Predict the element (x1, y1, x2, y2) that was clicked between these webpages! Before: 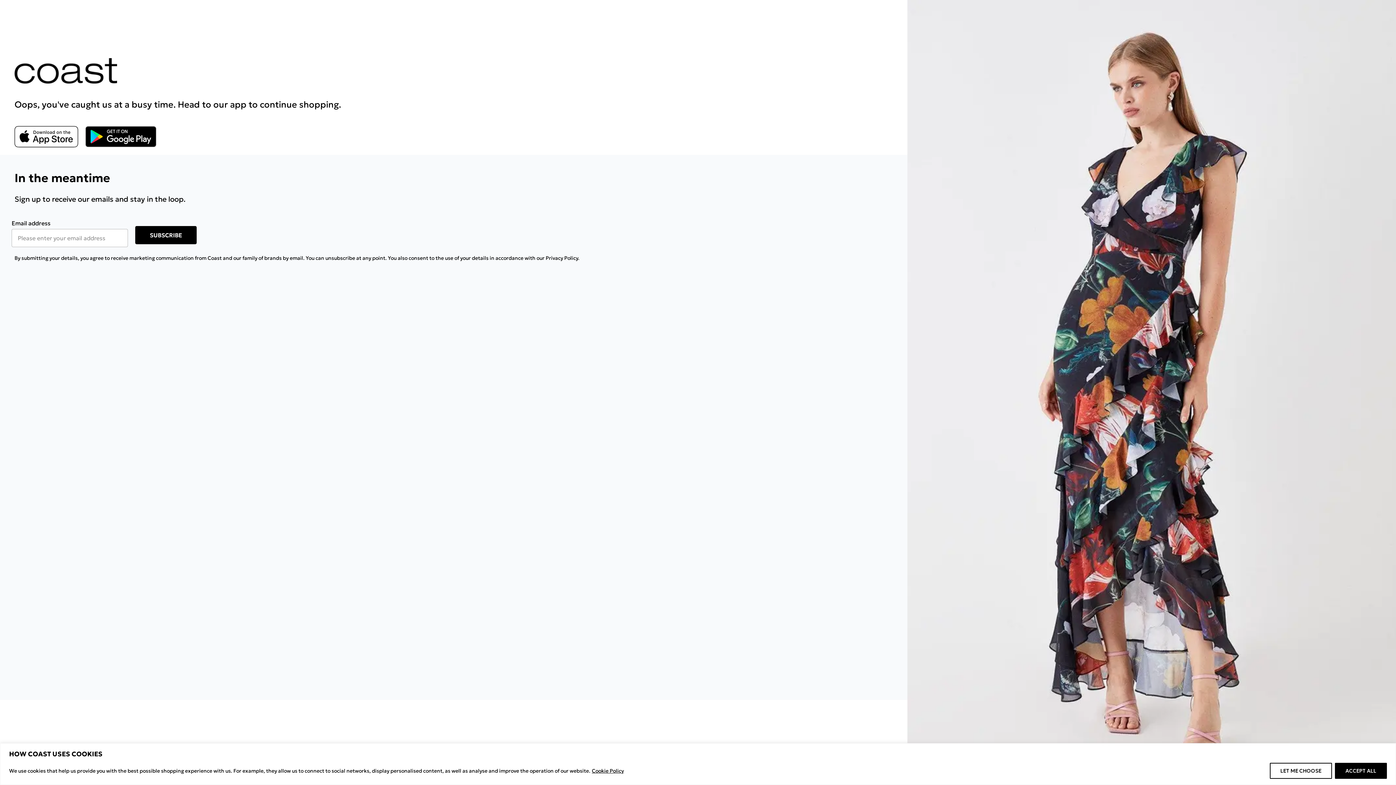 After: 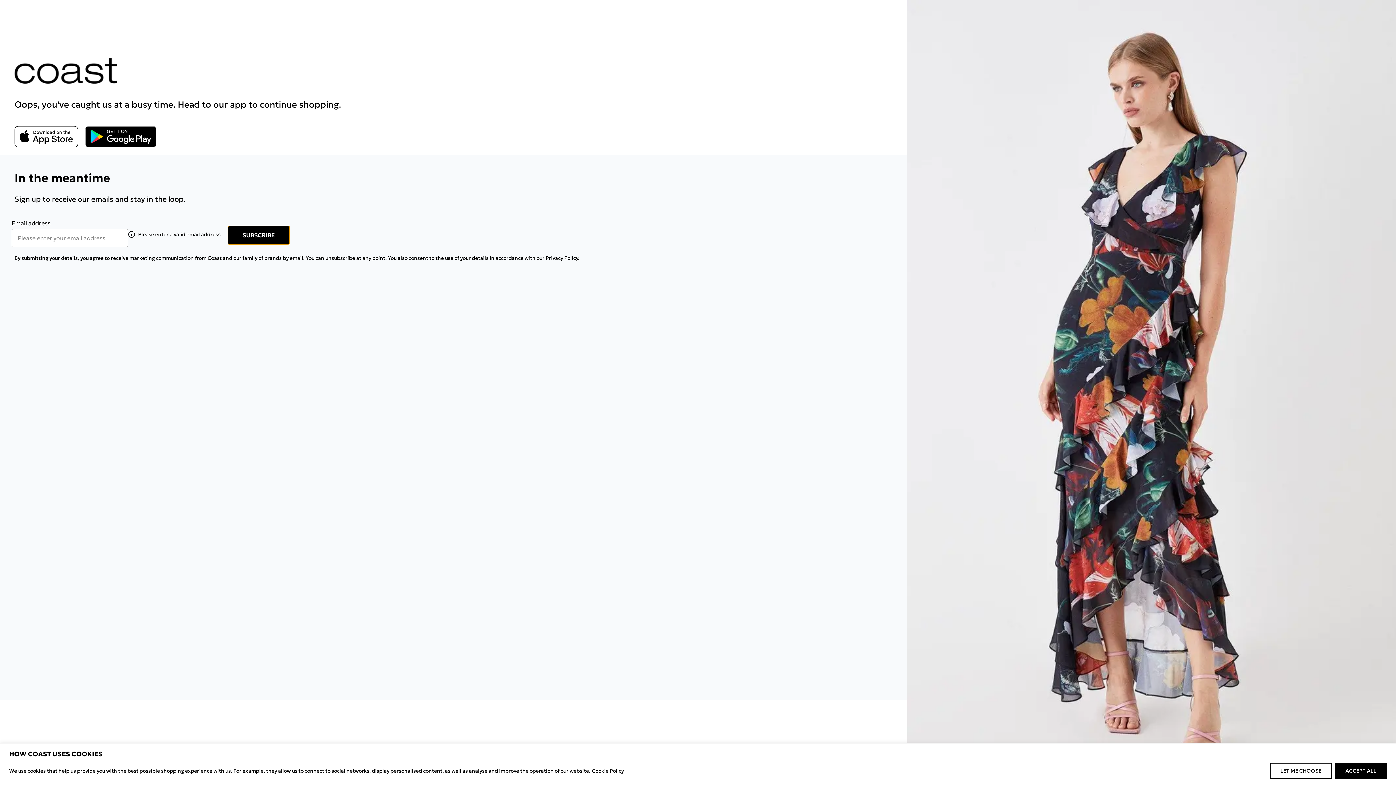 Action: bbox: (135, 200, 199, 218) label: SUBSCRIBE